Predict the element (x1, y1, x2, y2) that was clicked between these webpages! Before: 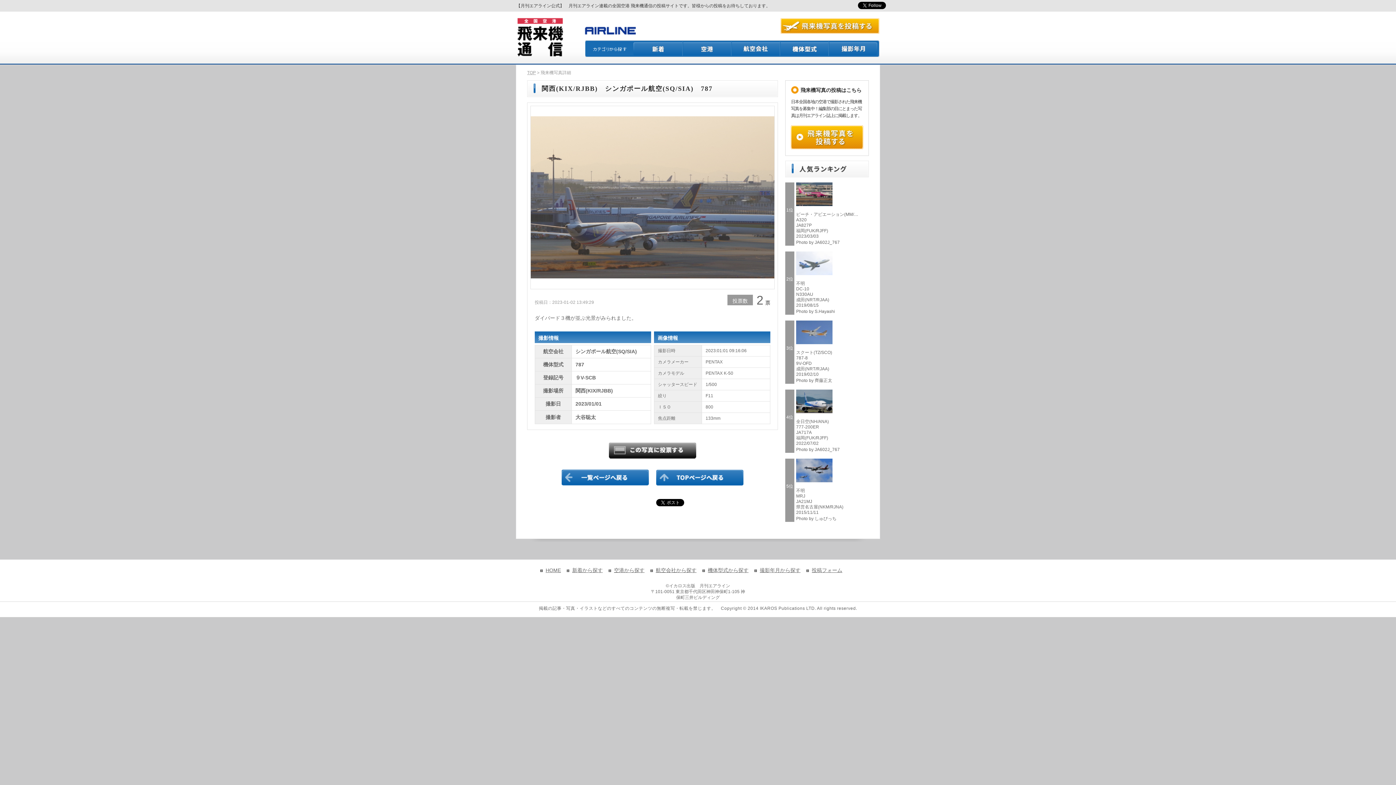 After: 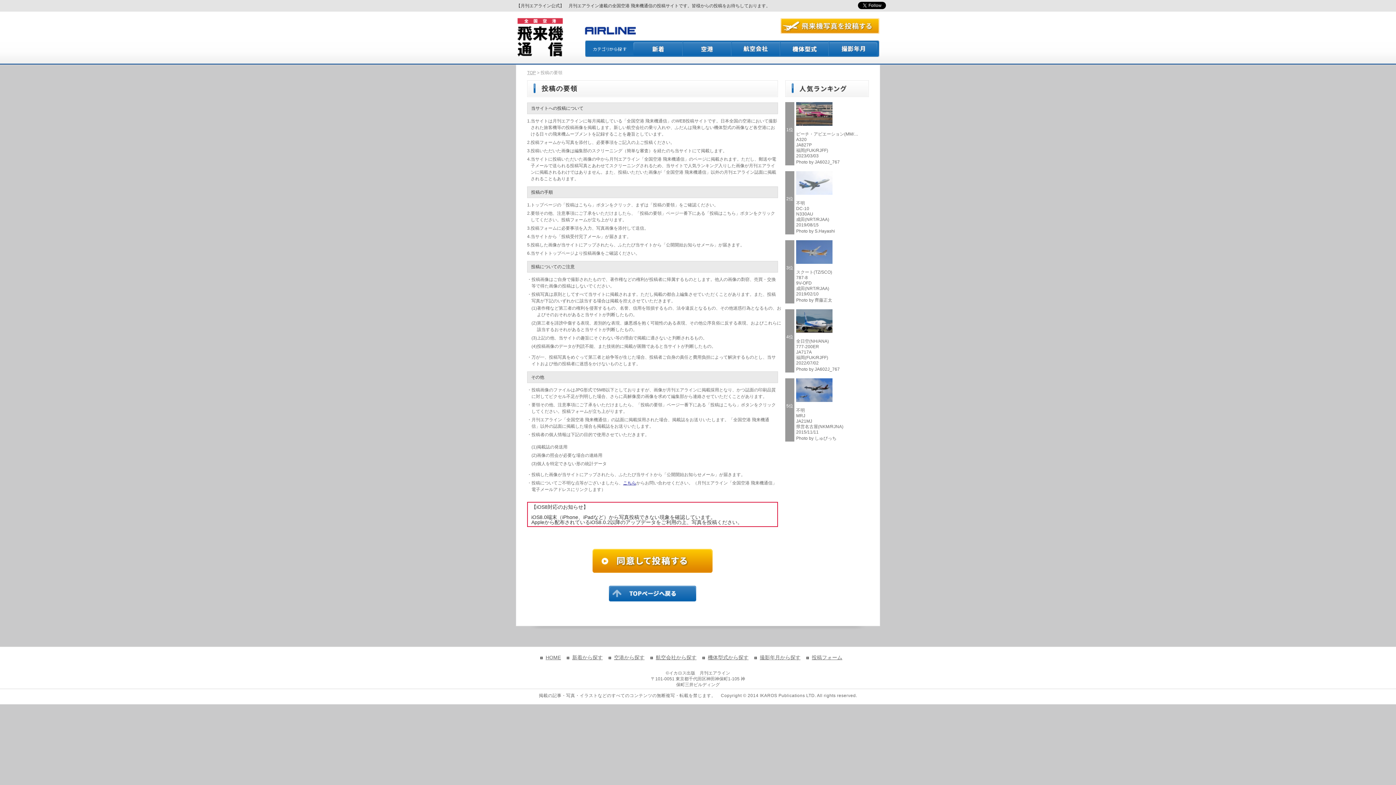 Action: bbox: (780, 18, 879, 33) label: 航空写真を投稿する